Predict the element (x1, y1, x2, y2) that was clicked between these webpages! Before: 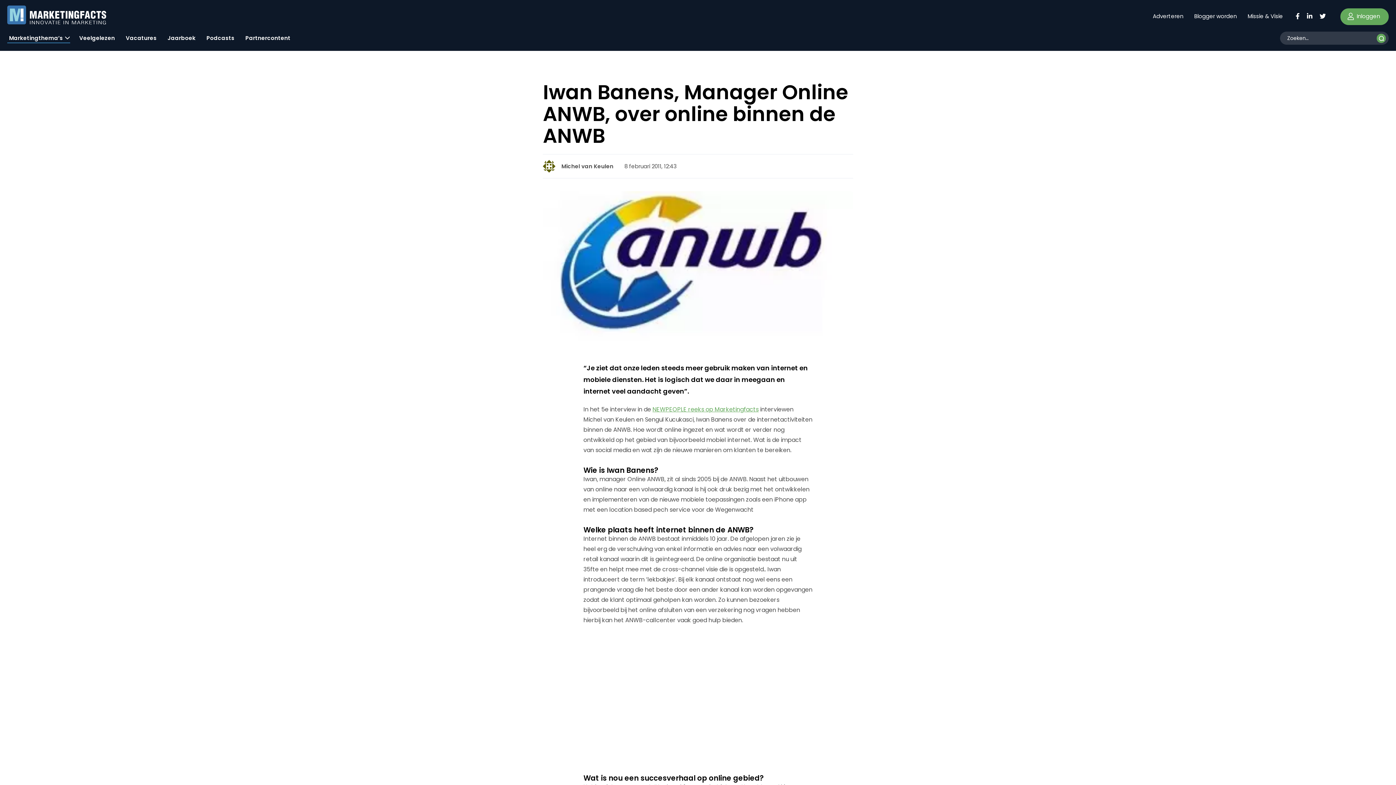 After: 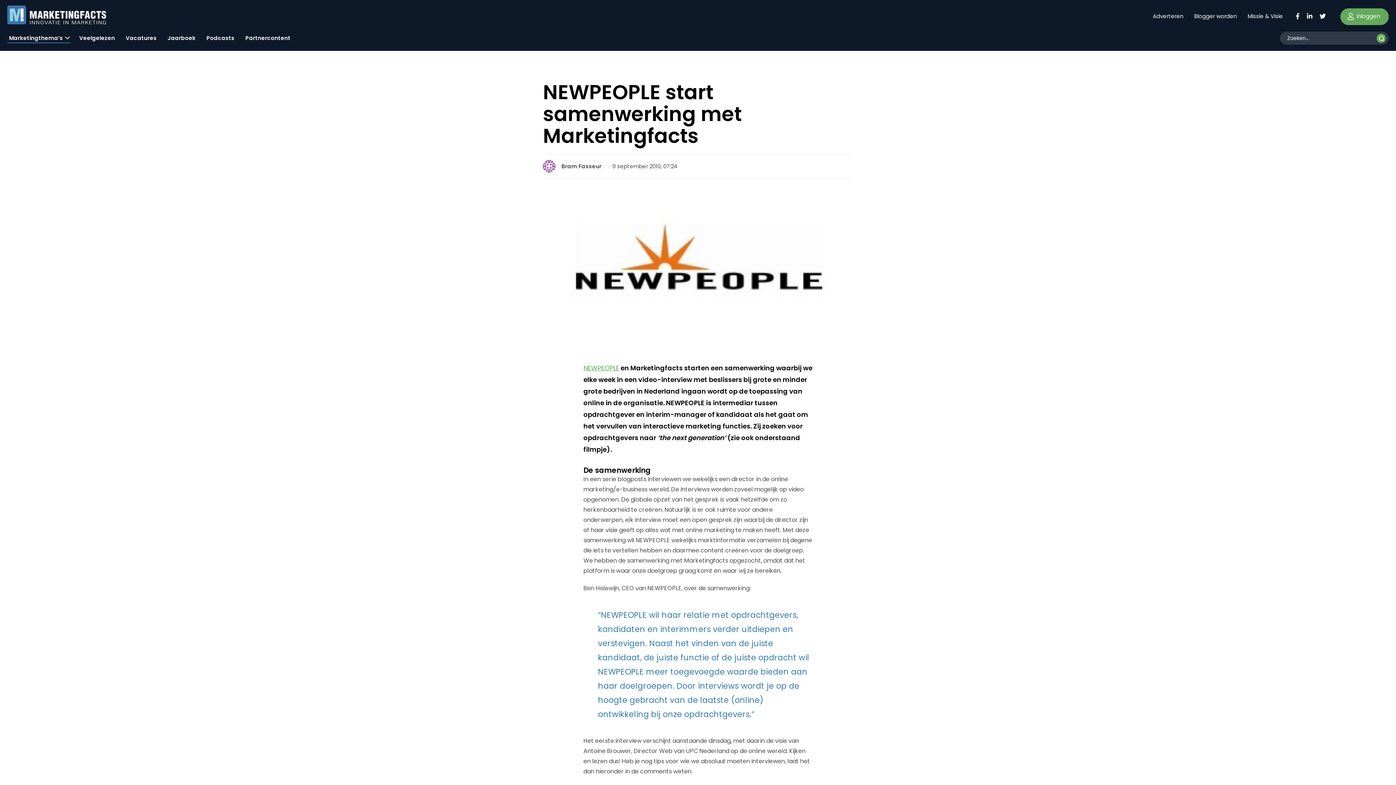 Action: bbox: (652, 405, 758, 413) label: NEWPEOPLE reeks op Marketingfacts